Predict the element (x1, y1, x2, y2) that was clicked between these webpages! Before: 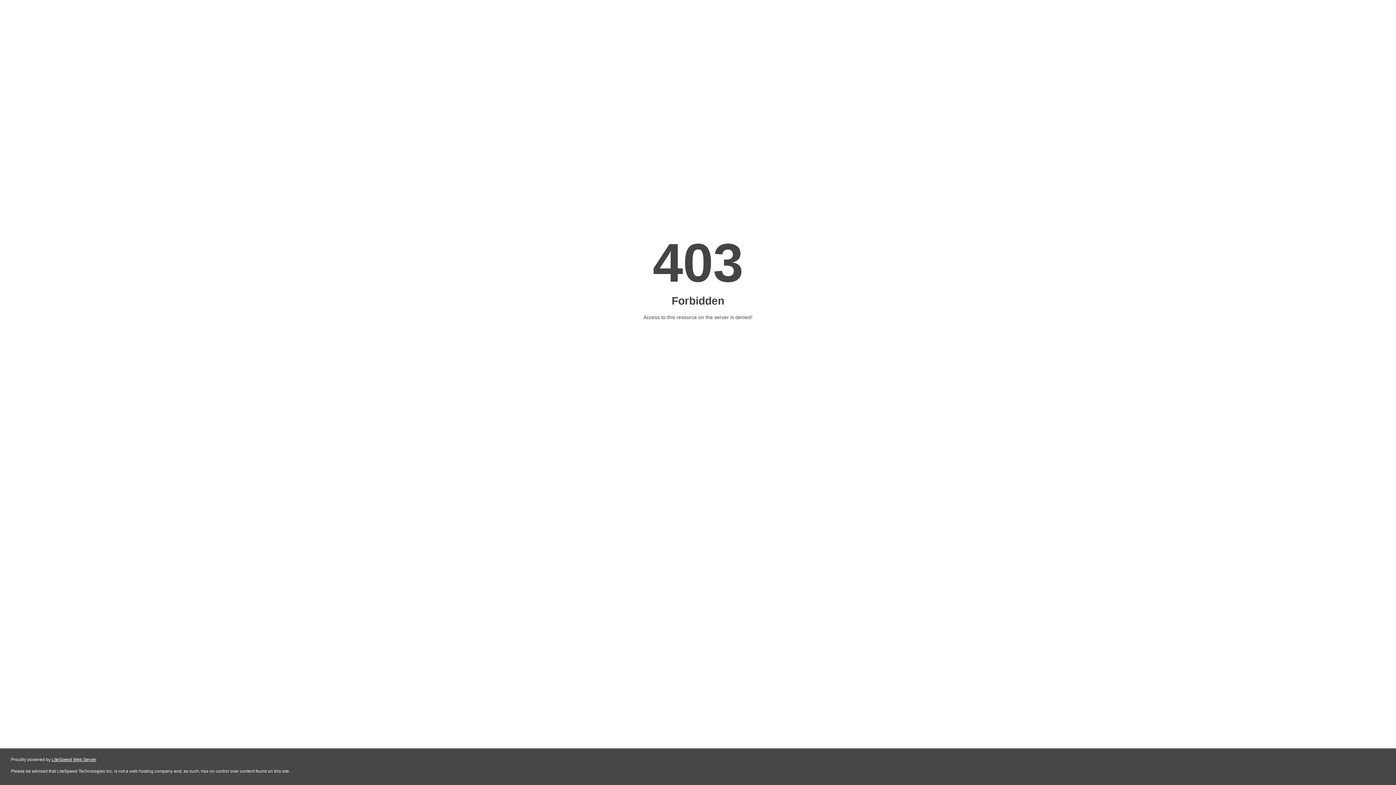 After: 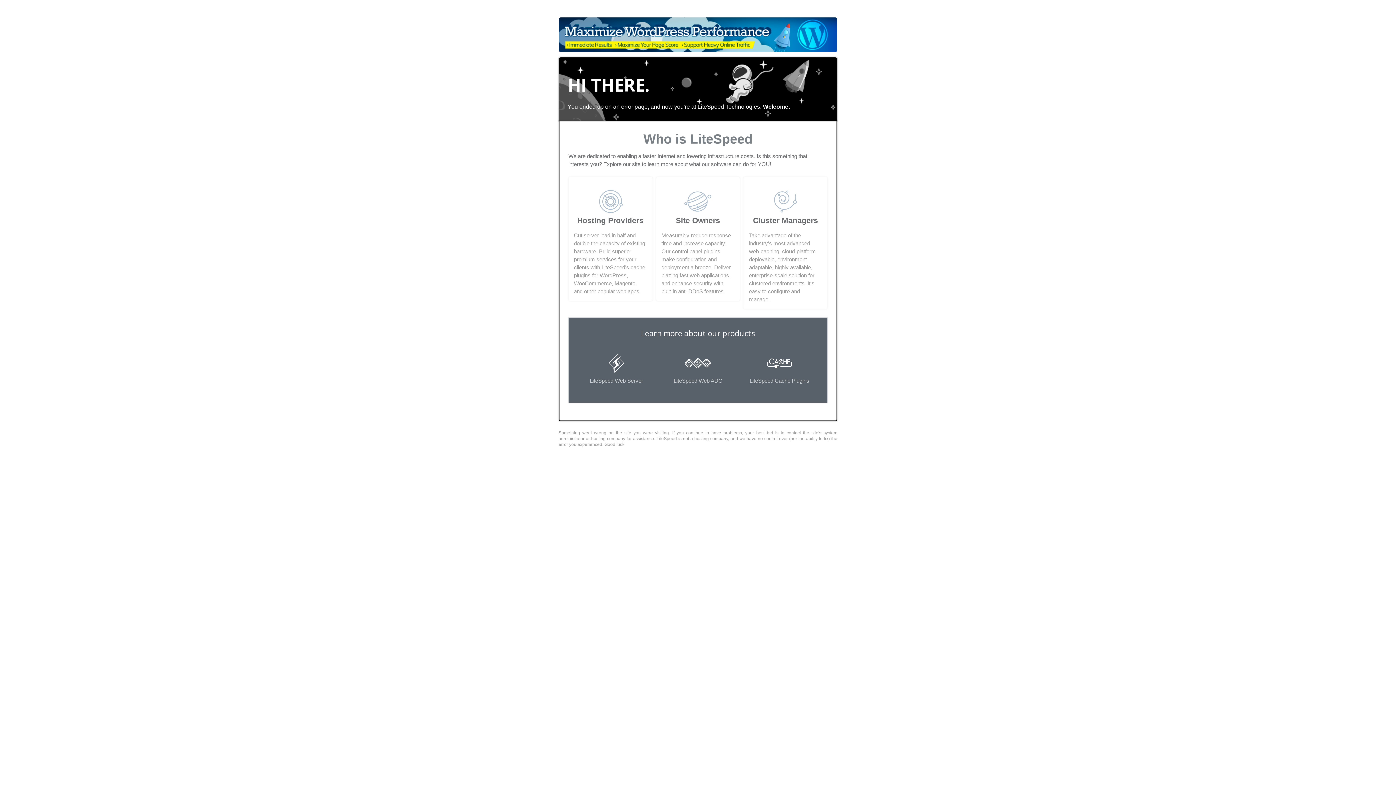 Action: bbox: (51, 757, 96, 762) label: LiteSpeed Web Server